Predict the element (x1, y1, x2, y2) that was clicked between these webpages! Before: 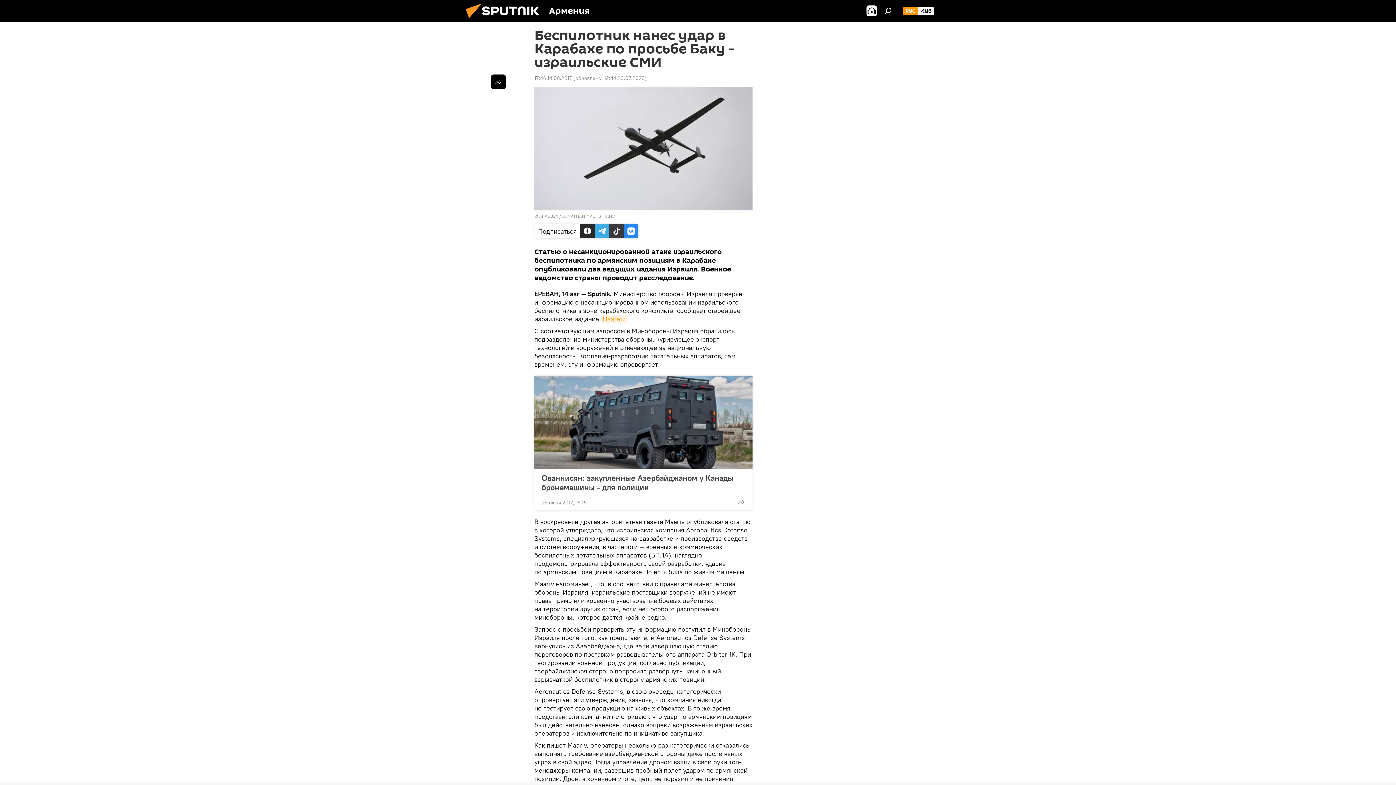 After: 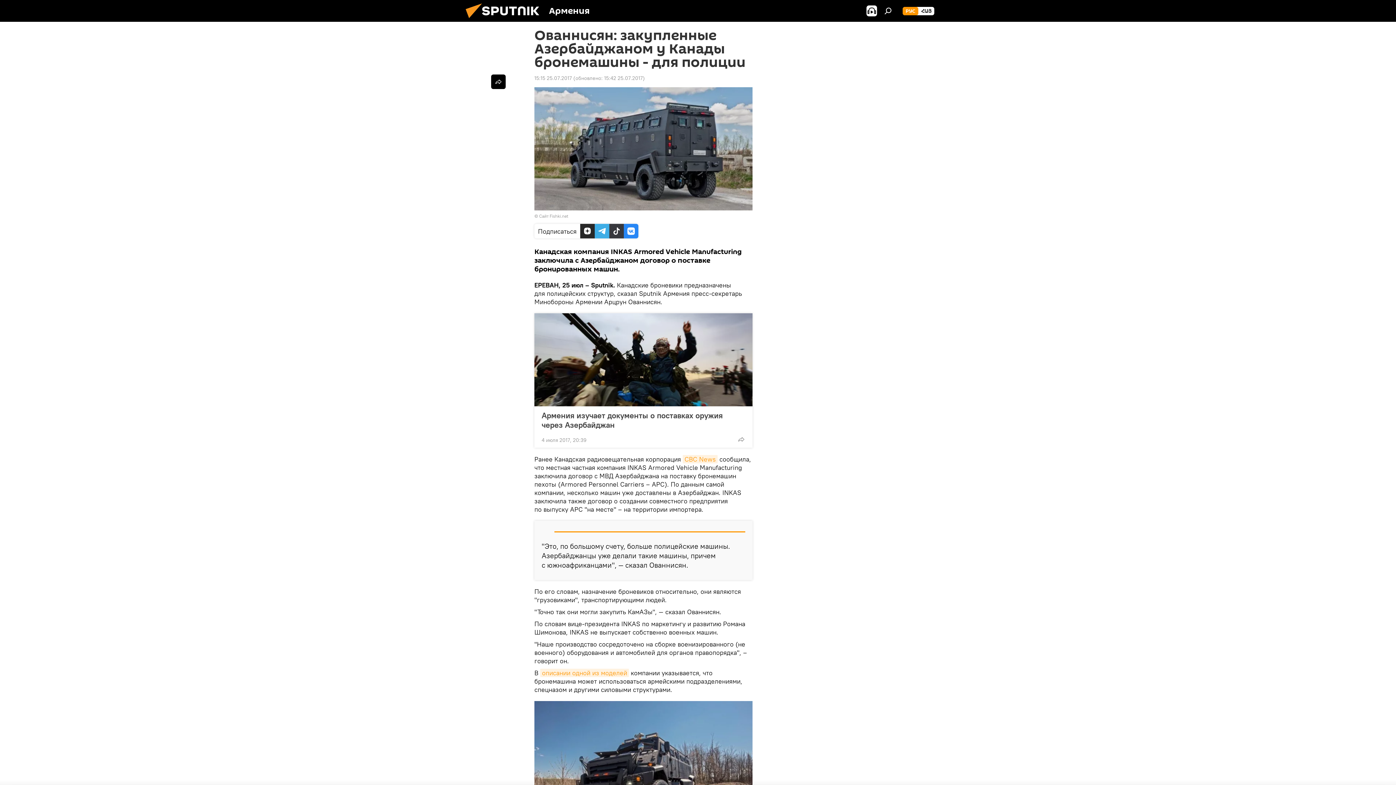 Action: bbox: (541, 473, 745, 492) label: Ованнисян: закупленные Азербайджаном у Канады бронемашины - для полиции